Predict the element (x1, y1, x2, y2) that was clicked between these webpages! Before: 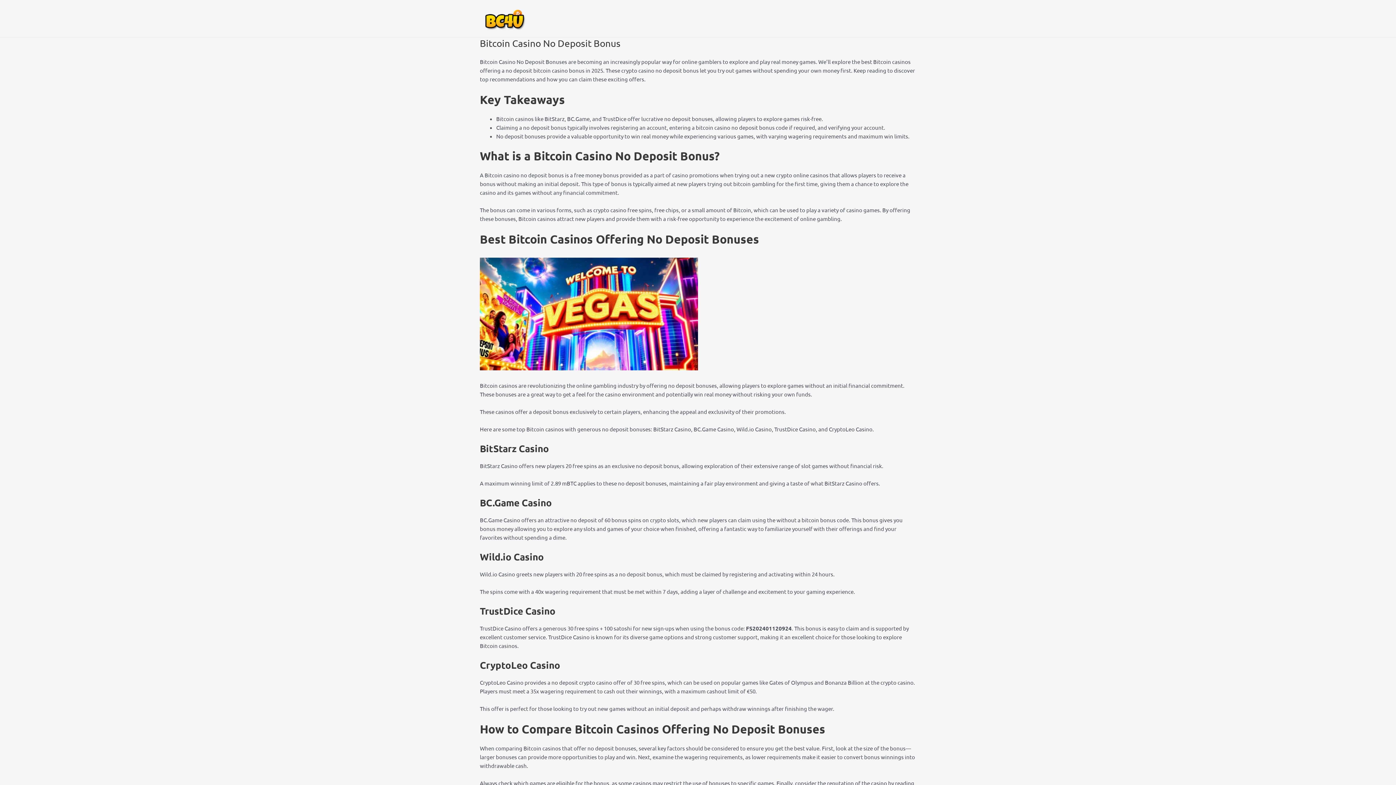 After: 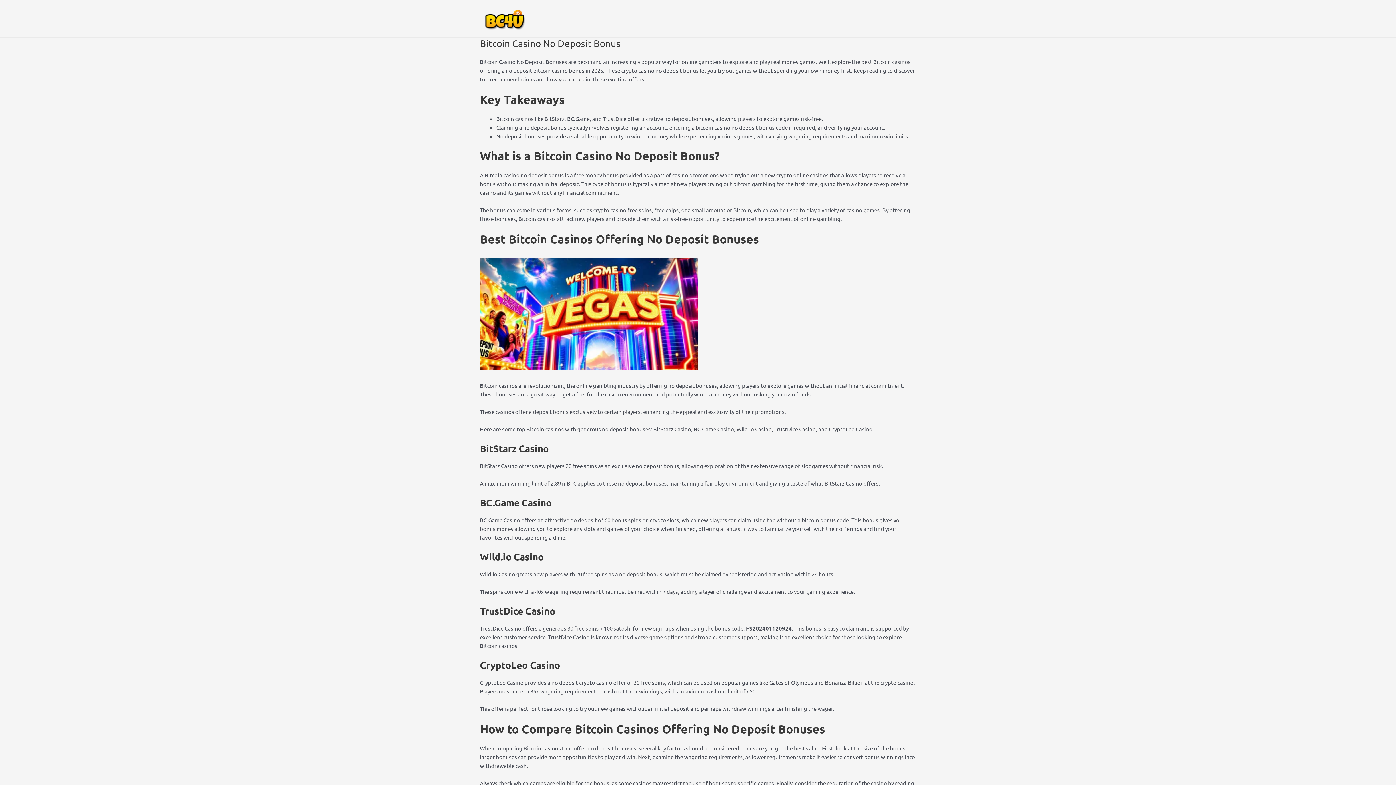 Action: bbox: (480, 14, 530, 21)